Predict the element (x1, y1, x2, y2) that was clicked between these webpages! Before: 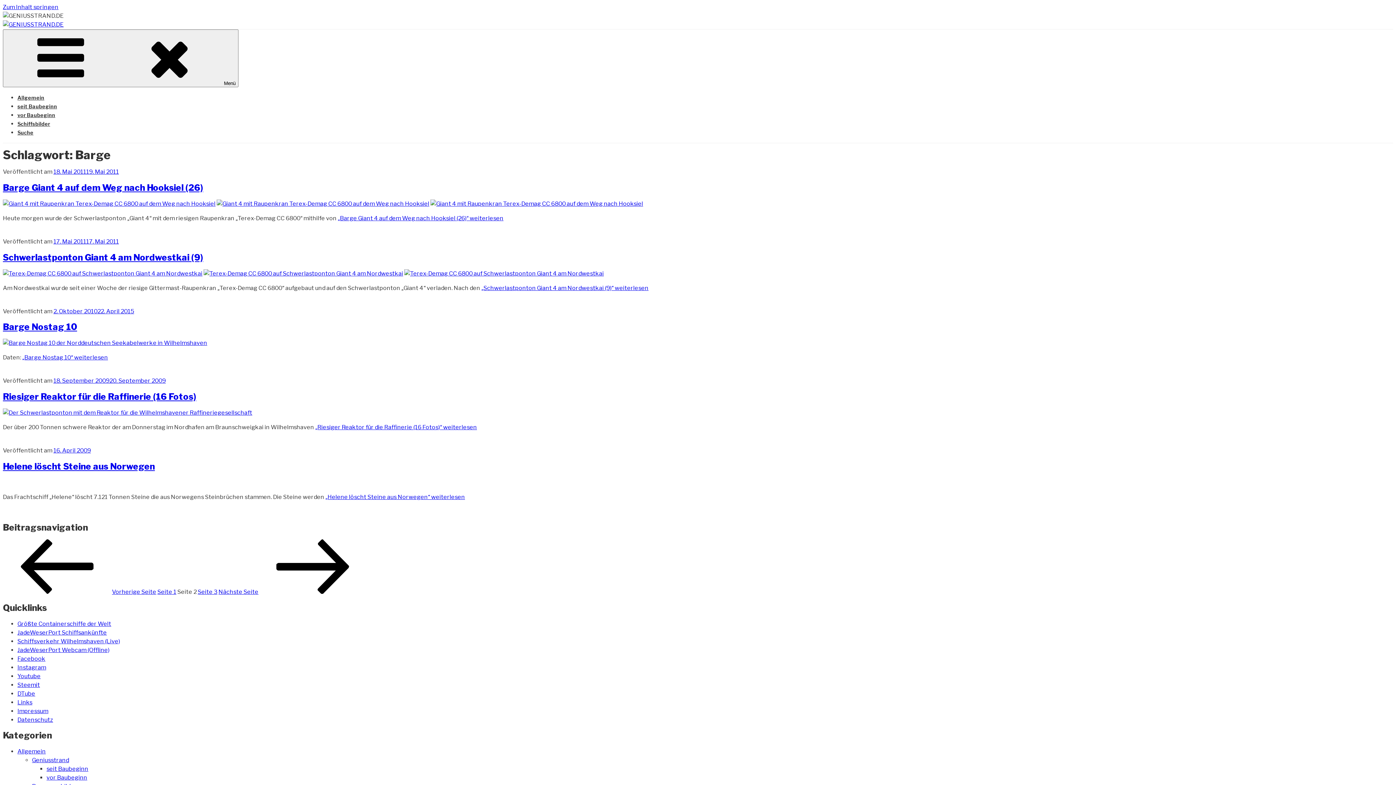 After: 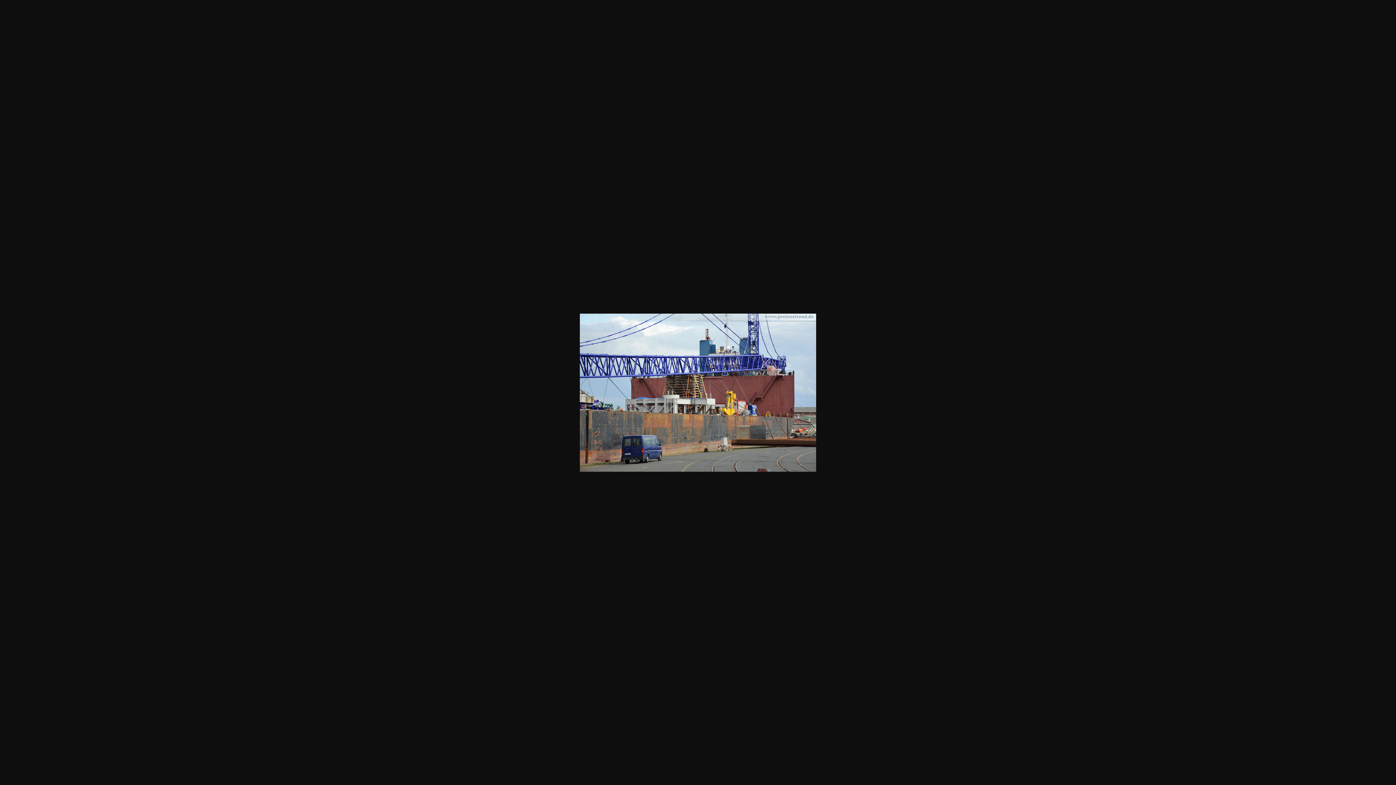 Action: bbox: (404, 270, 604, 276)